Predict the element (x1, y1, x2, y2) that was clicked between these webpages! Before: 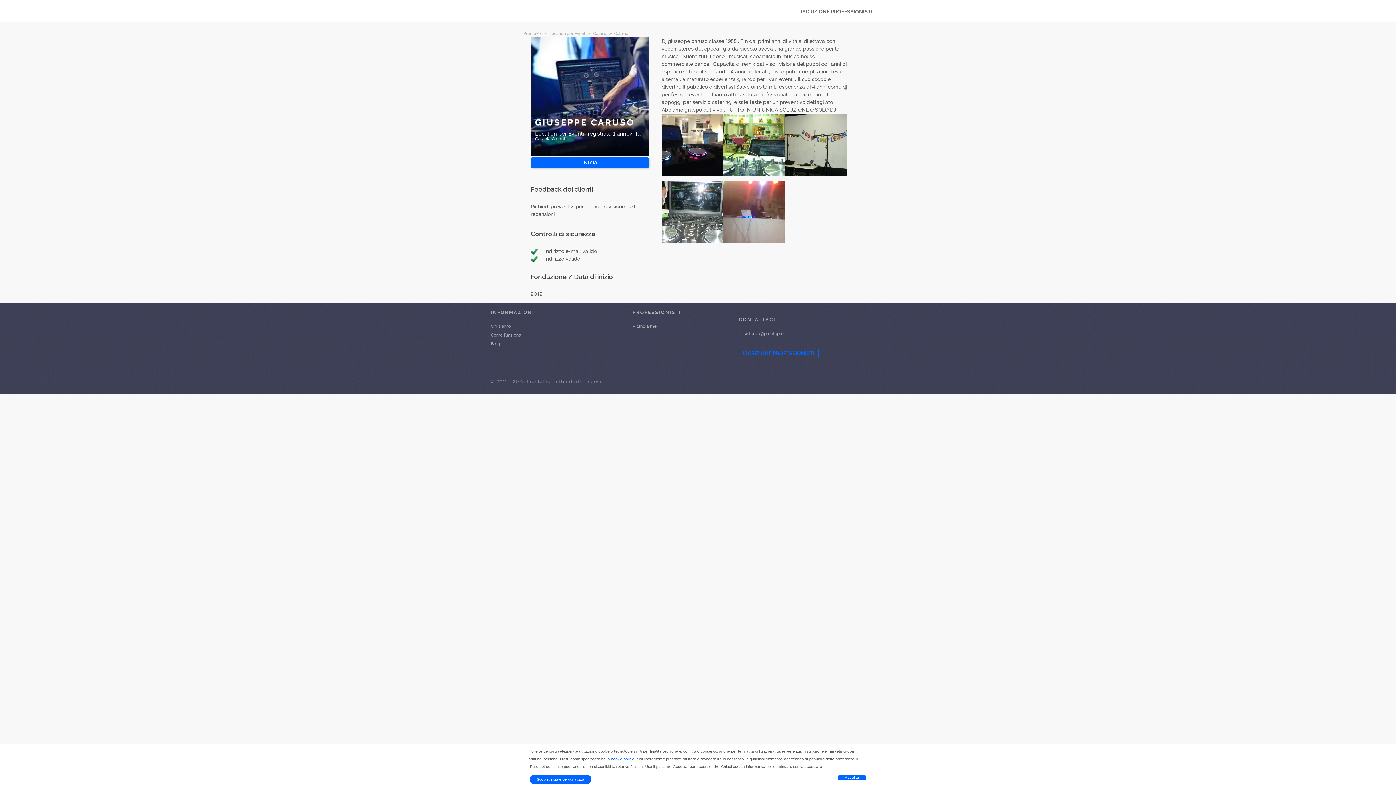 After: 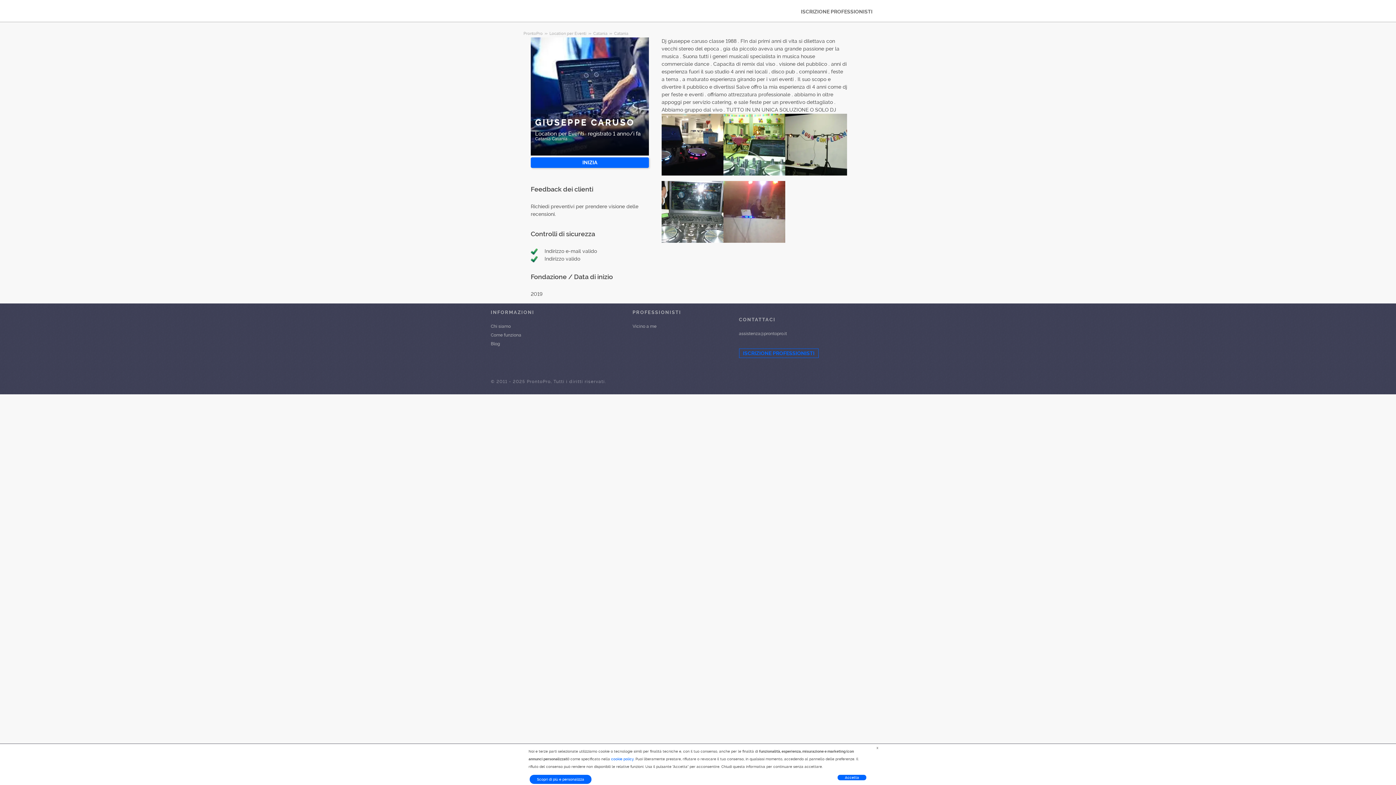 Action: bbox: (529, 775, 591, 784) label: Scopri di più e personalizza